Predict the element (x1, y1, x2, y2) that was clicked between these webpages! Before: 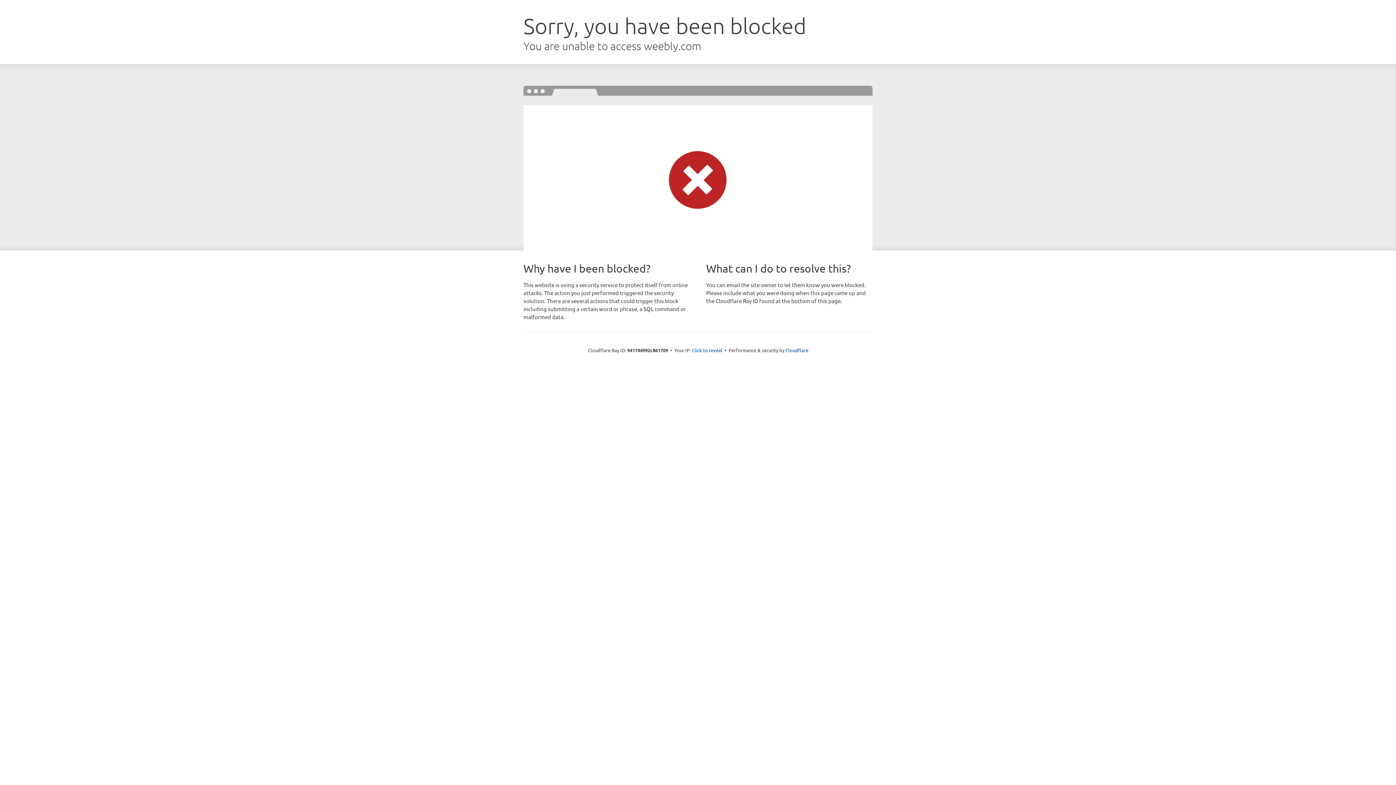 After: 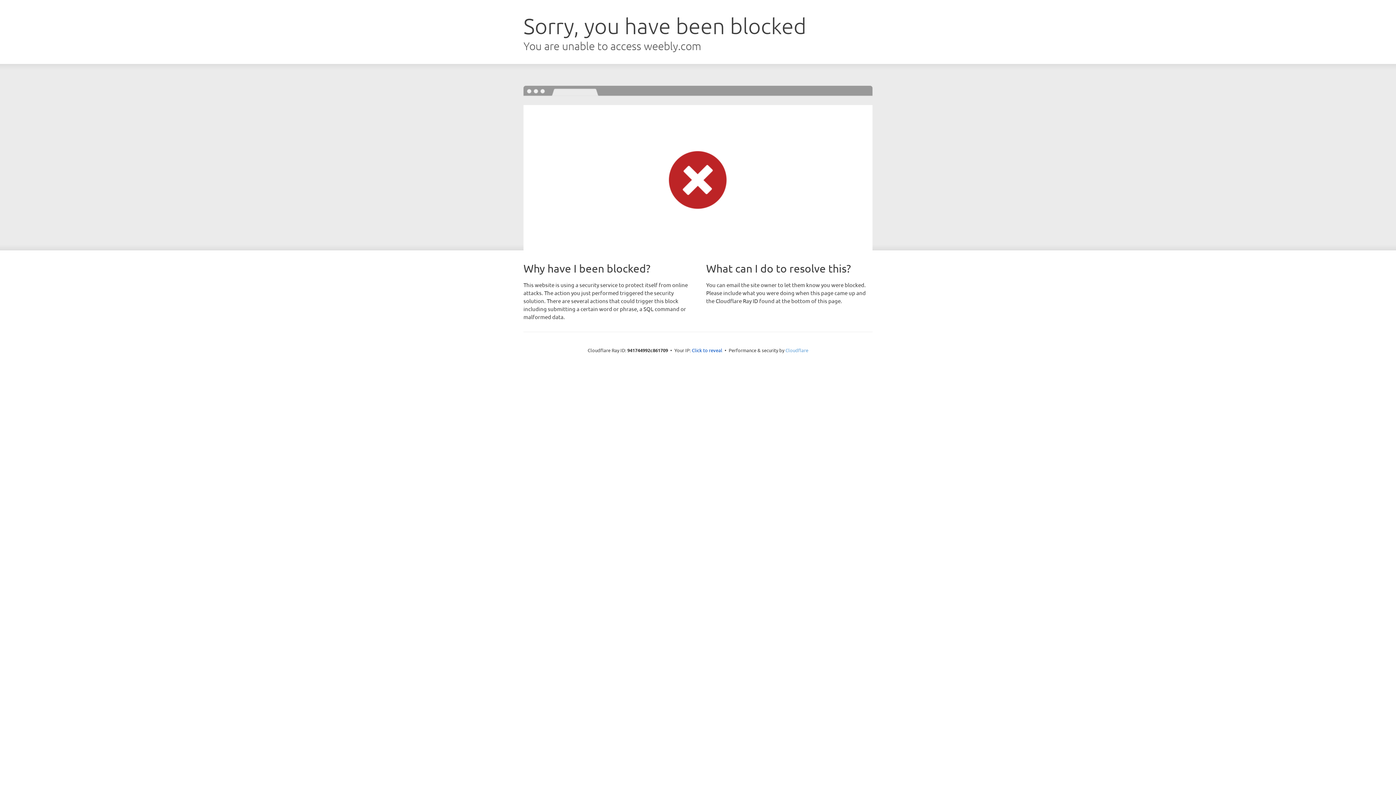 Action: bbox: (785, 347, 808, 353) label: Cloudflare